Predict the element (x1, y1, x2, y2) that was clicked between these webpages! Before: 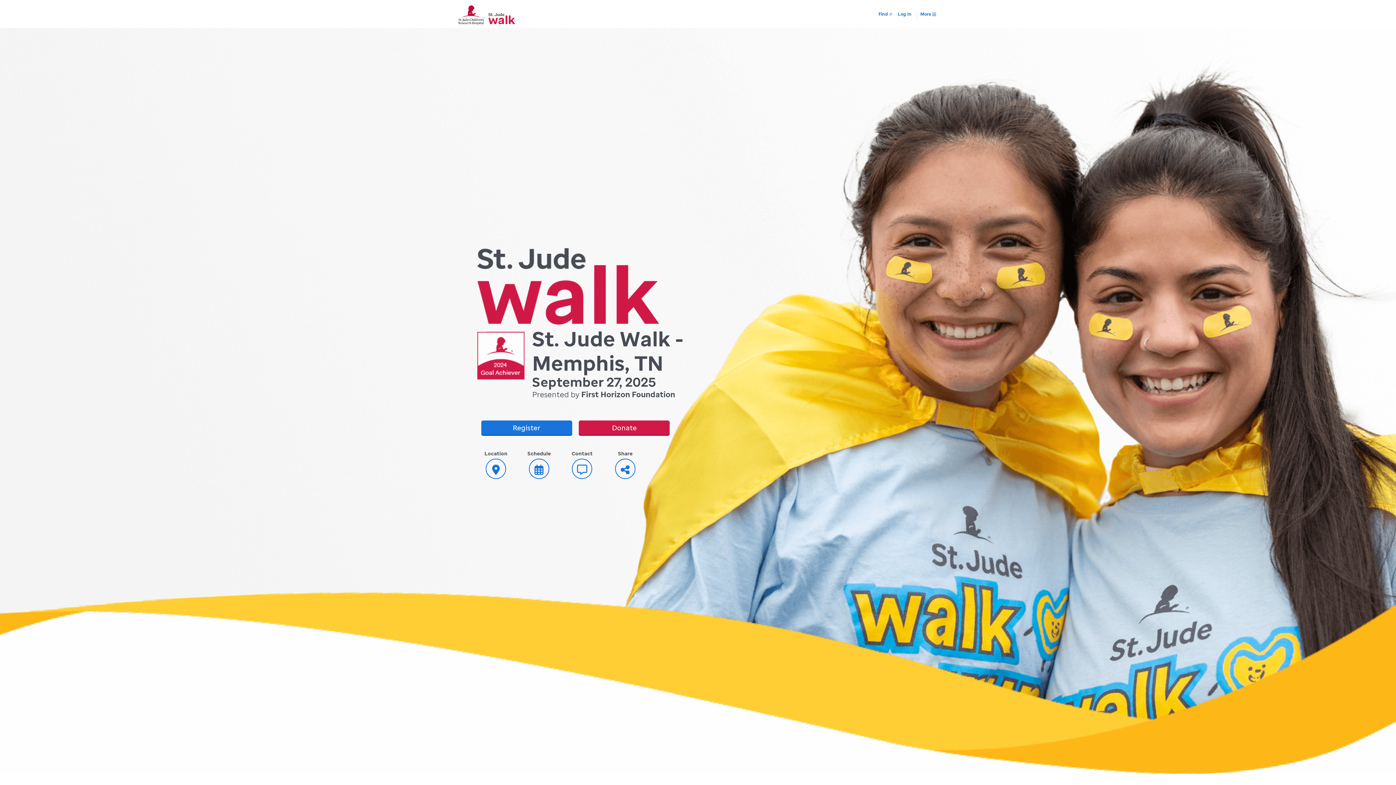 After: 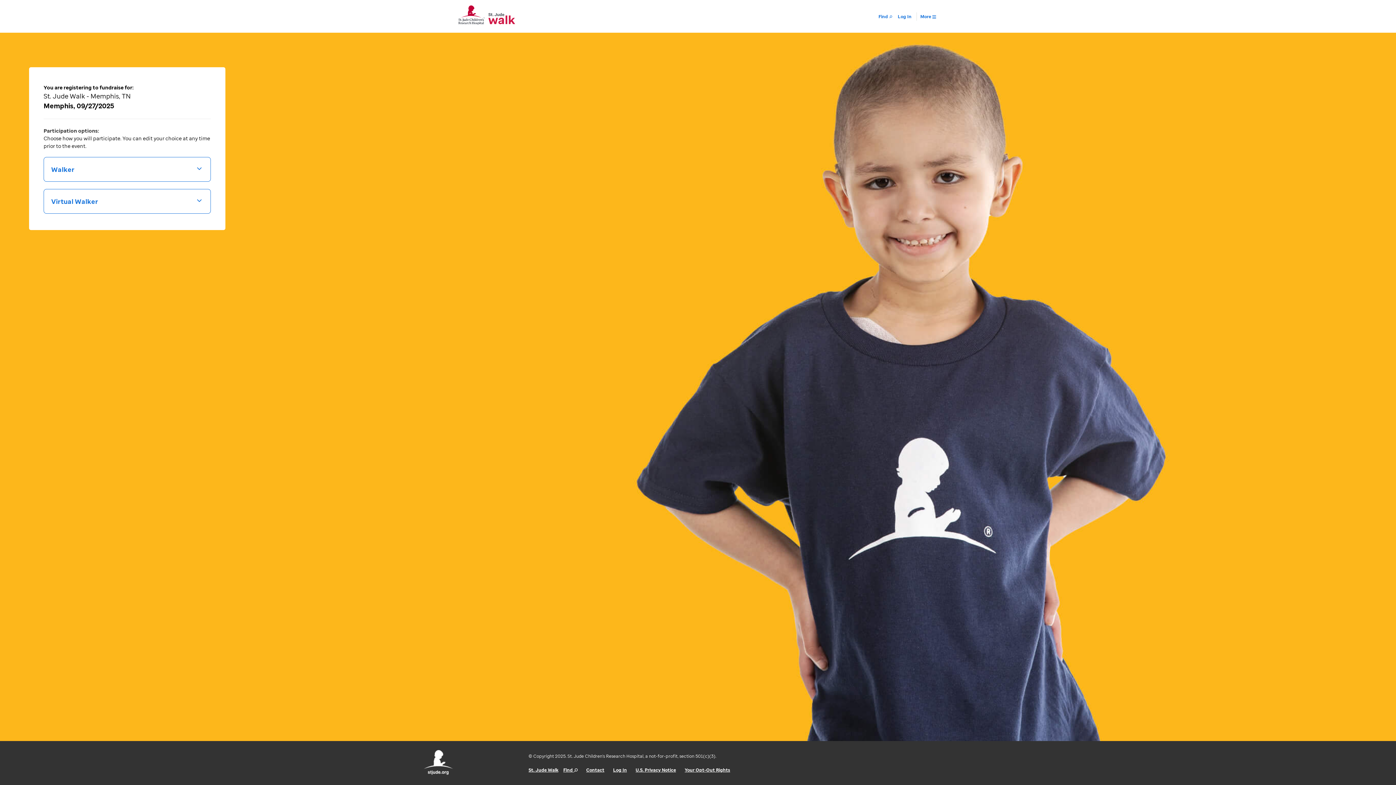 Action: label: Register bbox: (481, 420, 572, 436)